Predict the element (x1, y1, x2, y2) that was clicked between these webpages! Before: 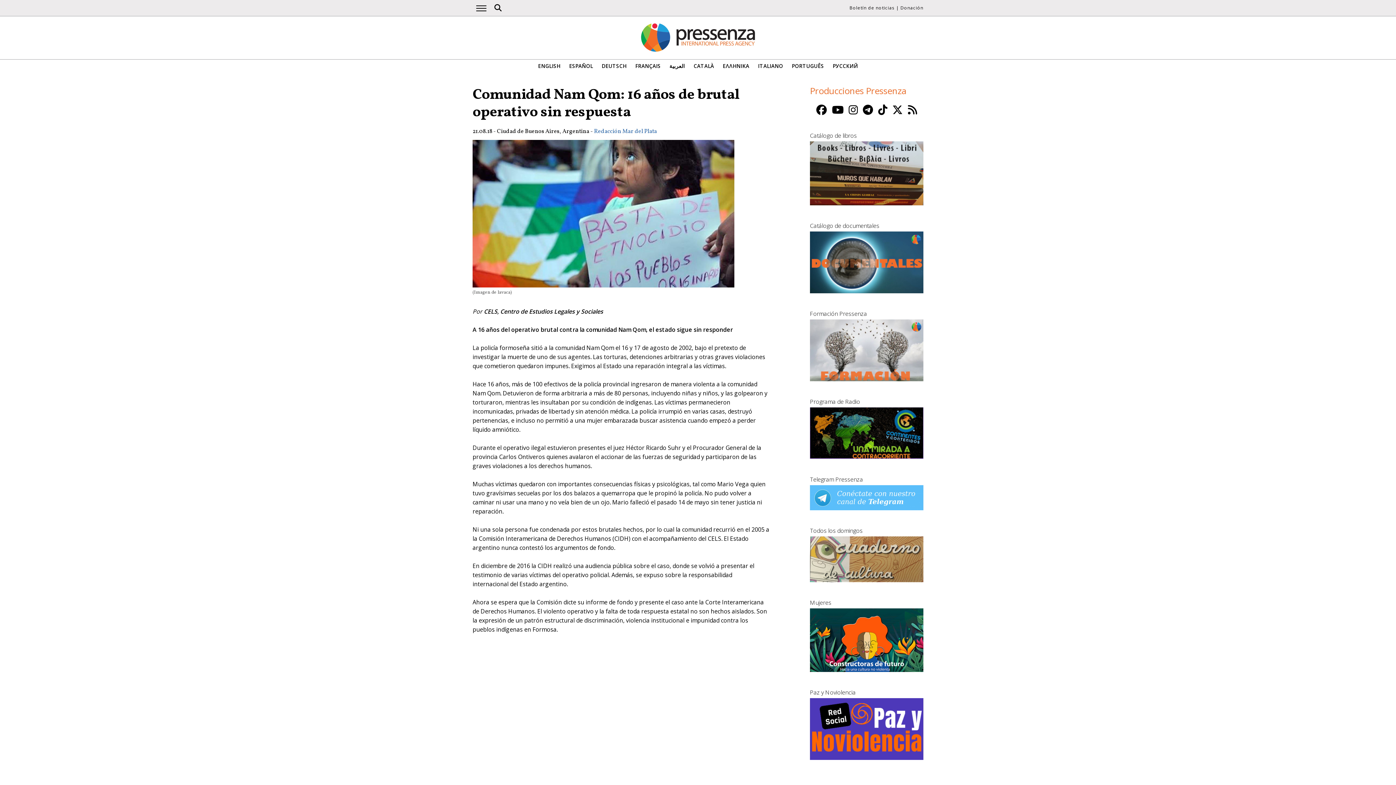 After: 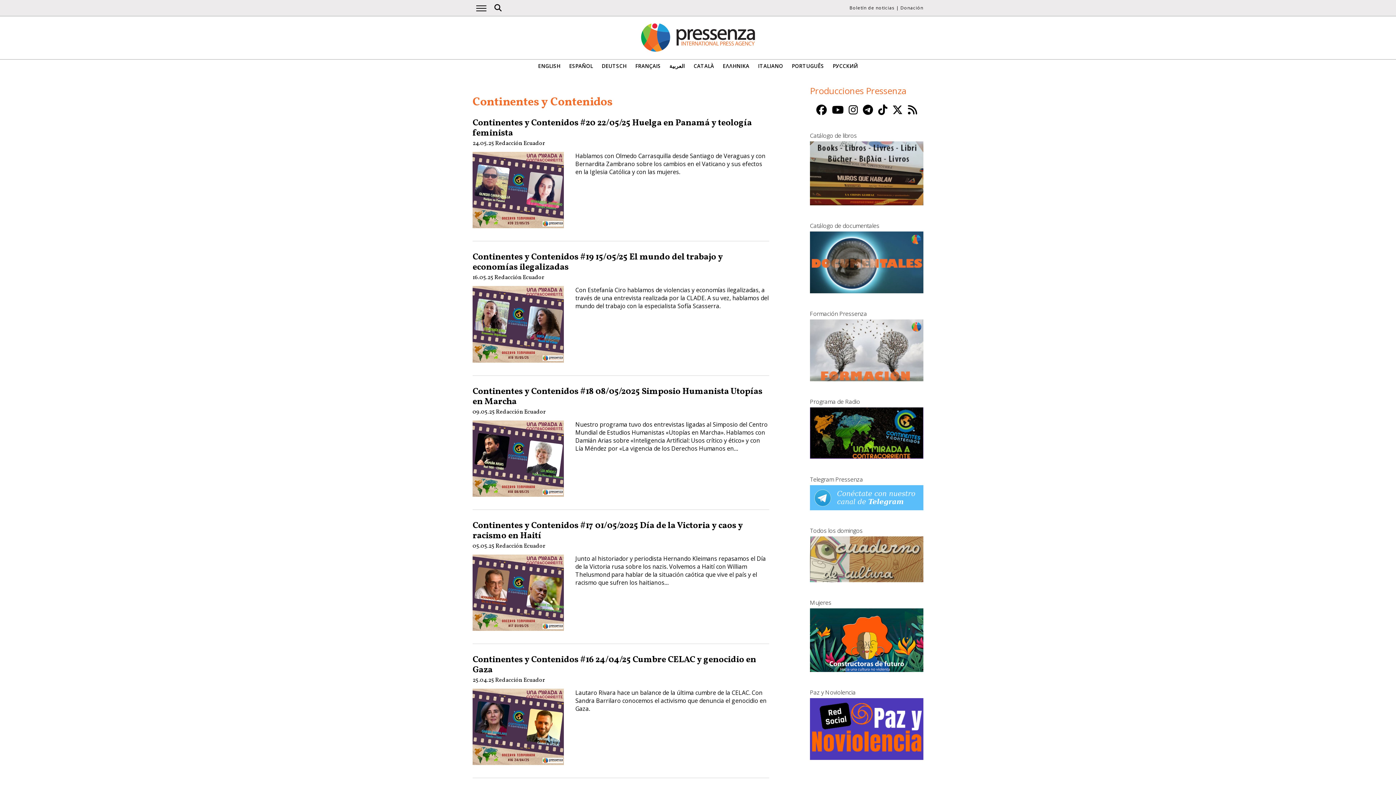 Action: bbox: (810, 453, 923, 461)